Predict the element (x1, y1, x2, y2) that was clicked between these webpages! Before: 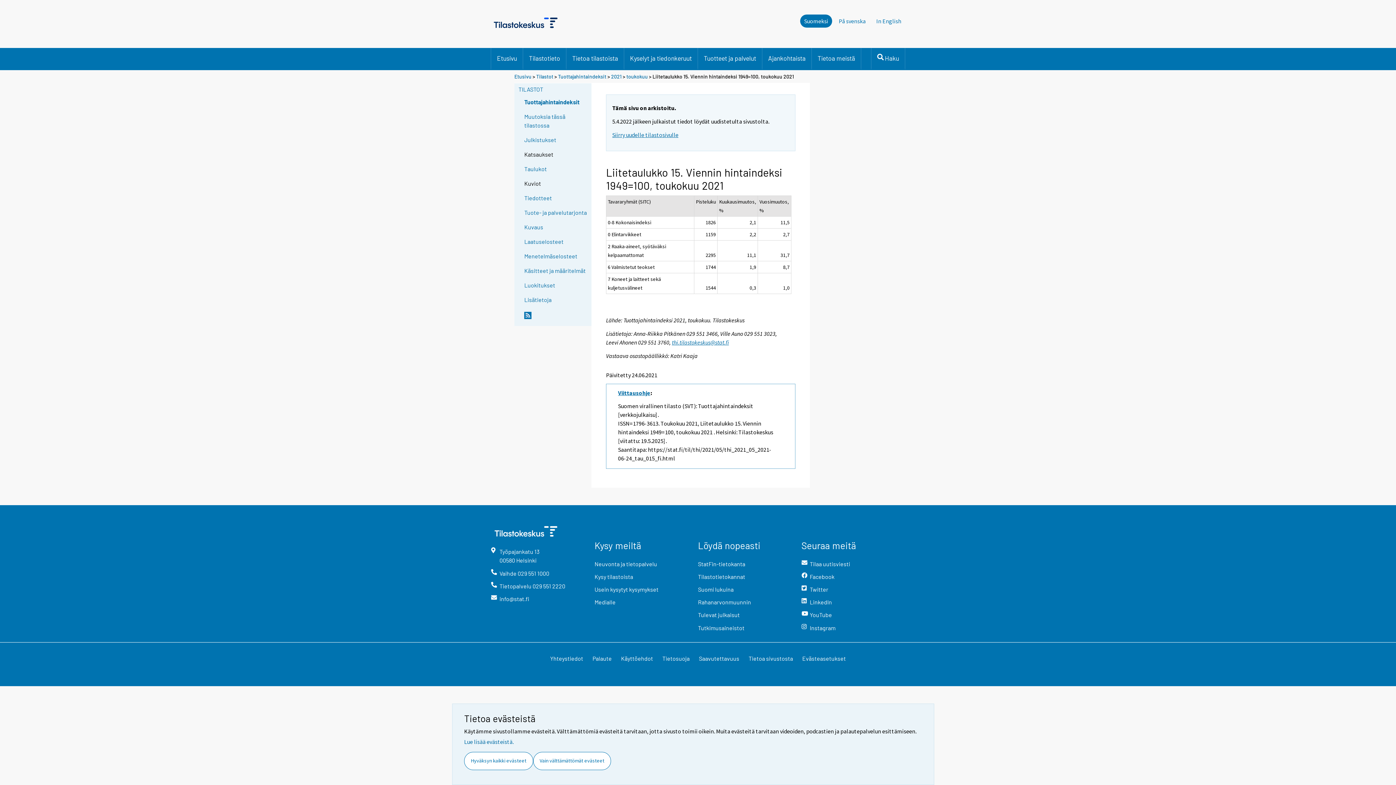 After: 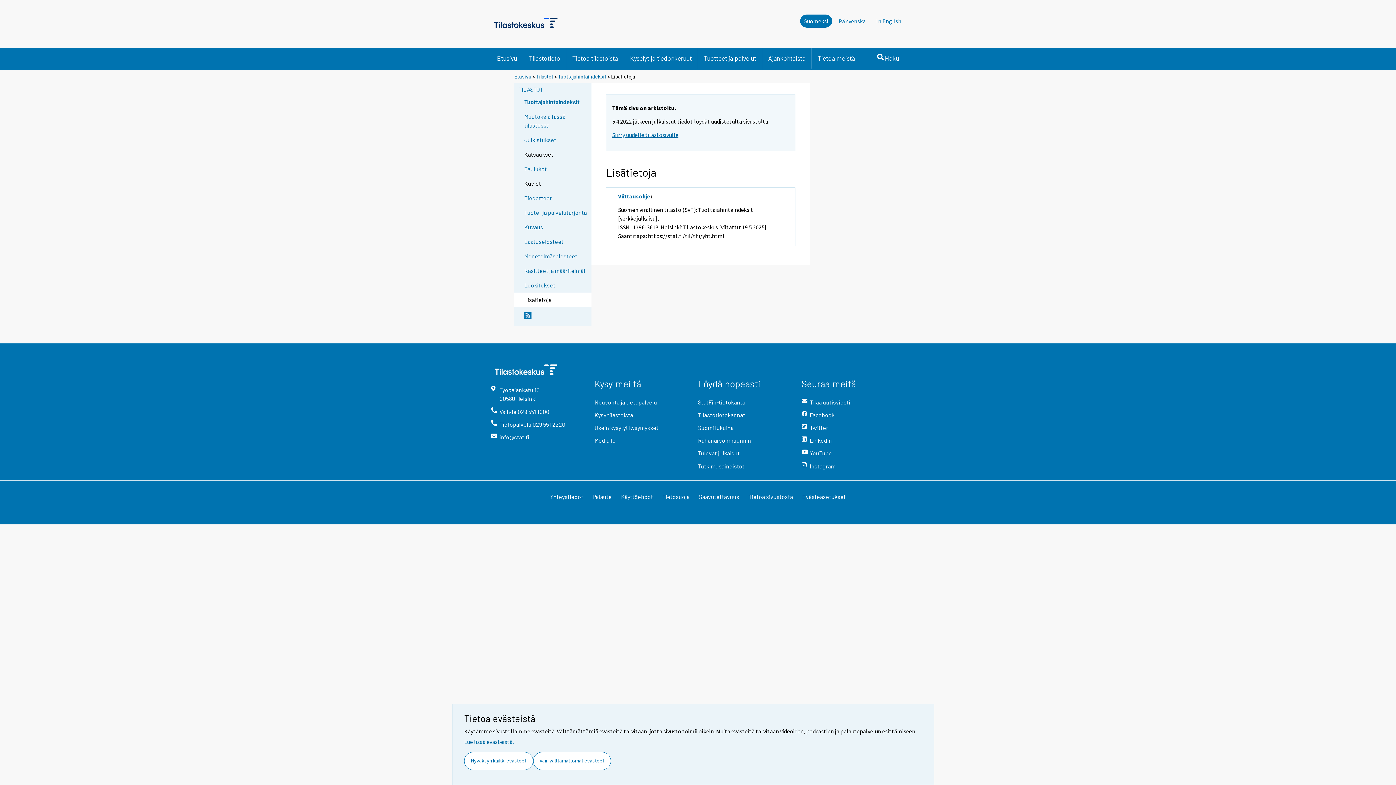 Action: bbox: (524, 295, 590, 304) label: Lisätietoja